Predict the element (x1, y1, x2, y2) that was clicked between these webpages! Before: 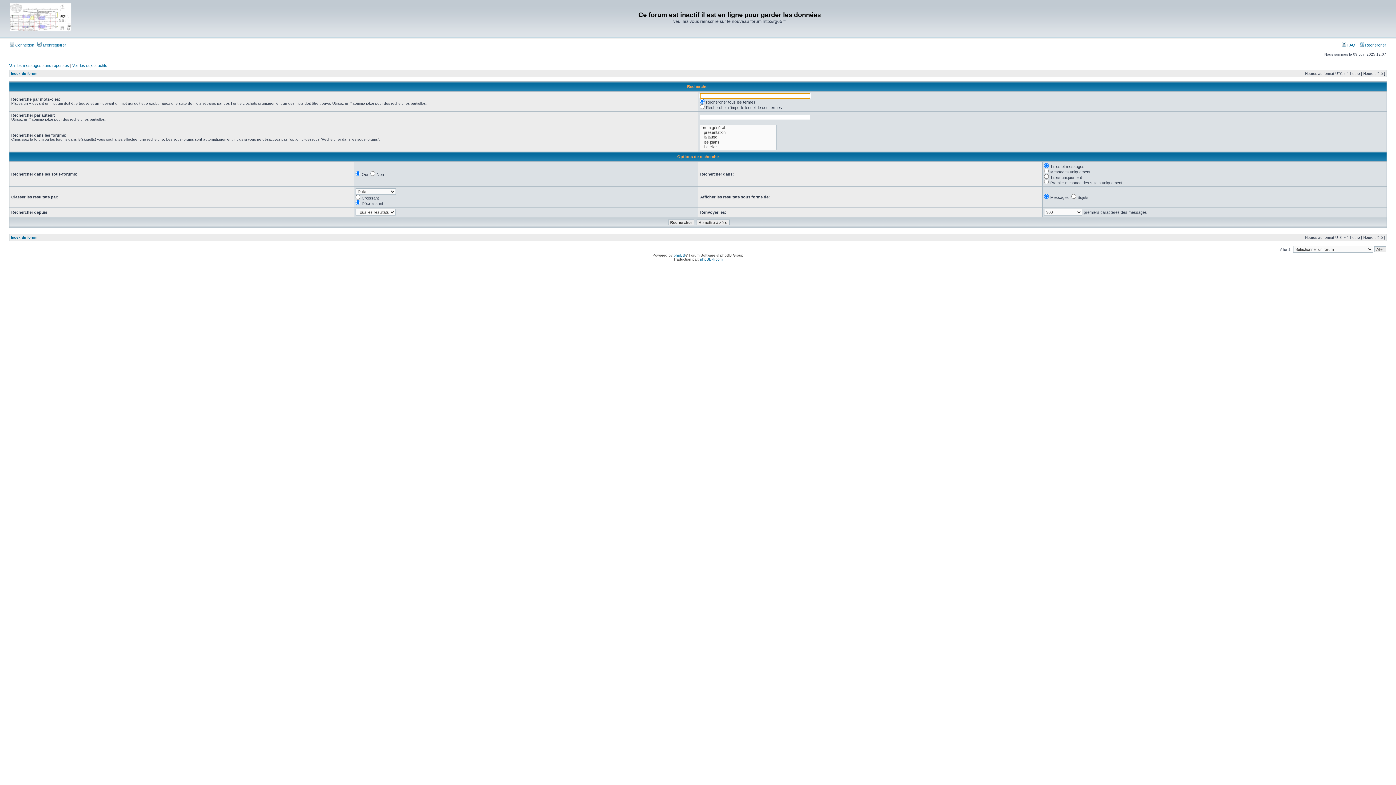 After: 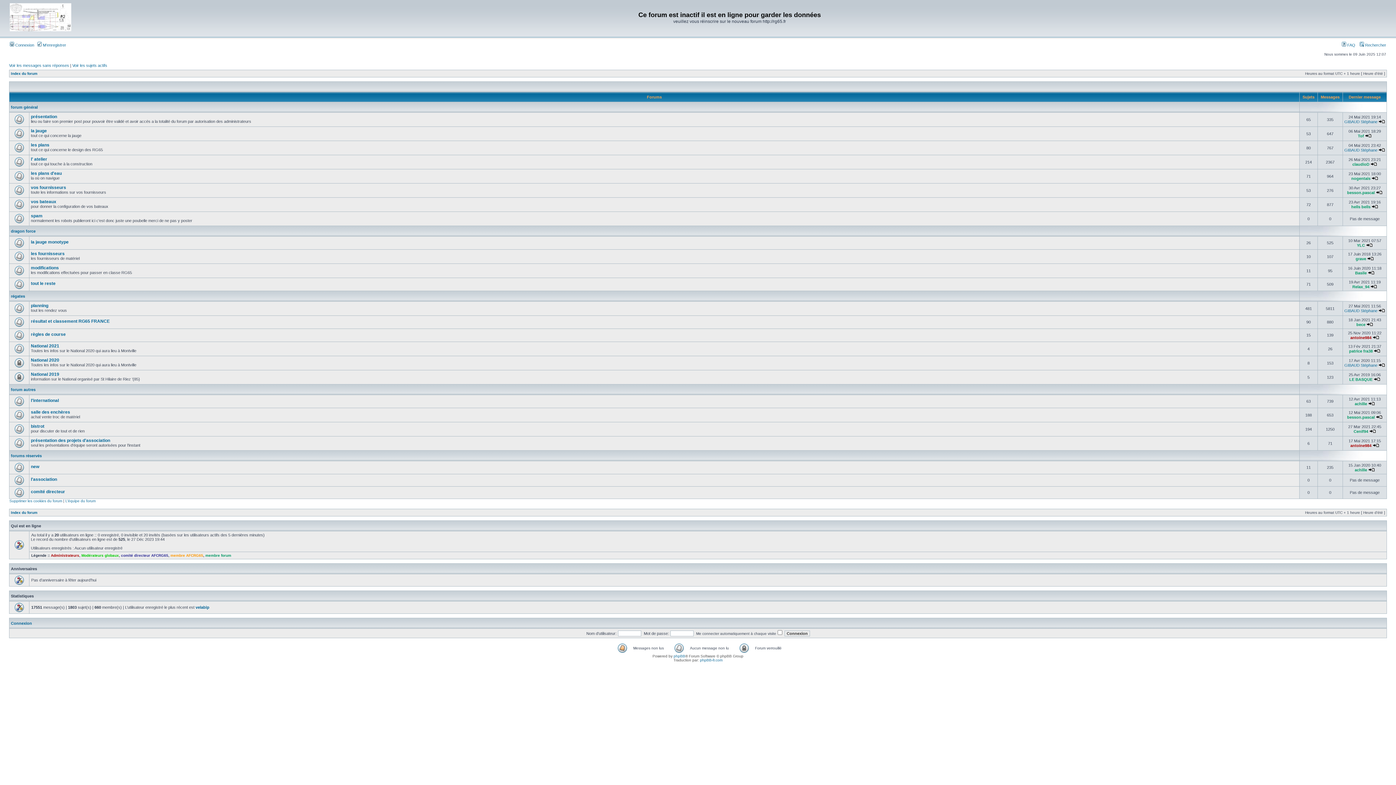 Action: label: Index du forum bbox: (10, 71, 37, 75)